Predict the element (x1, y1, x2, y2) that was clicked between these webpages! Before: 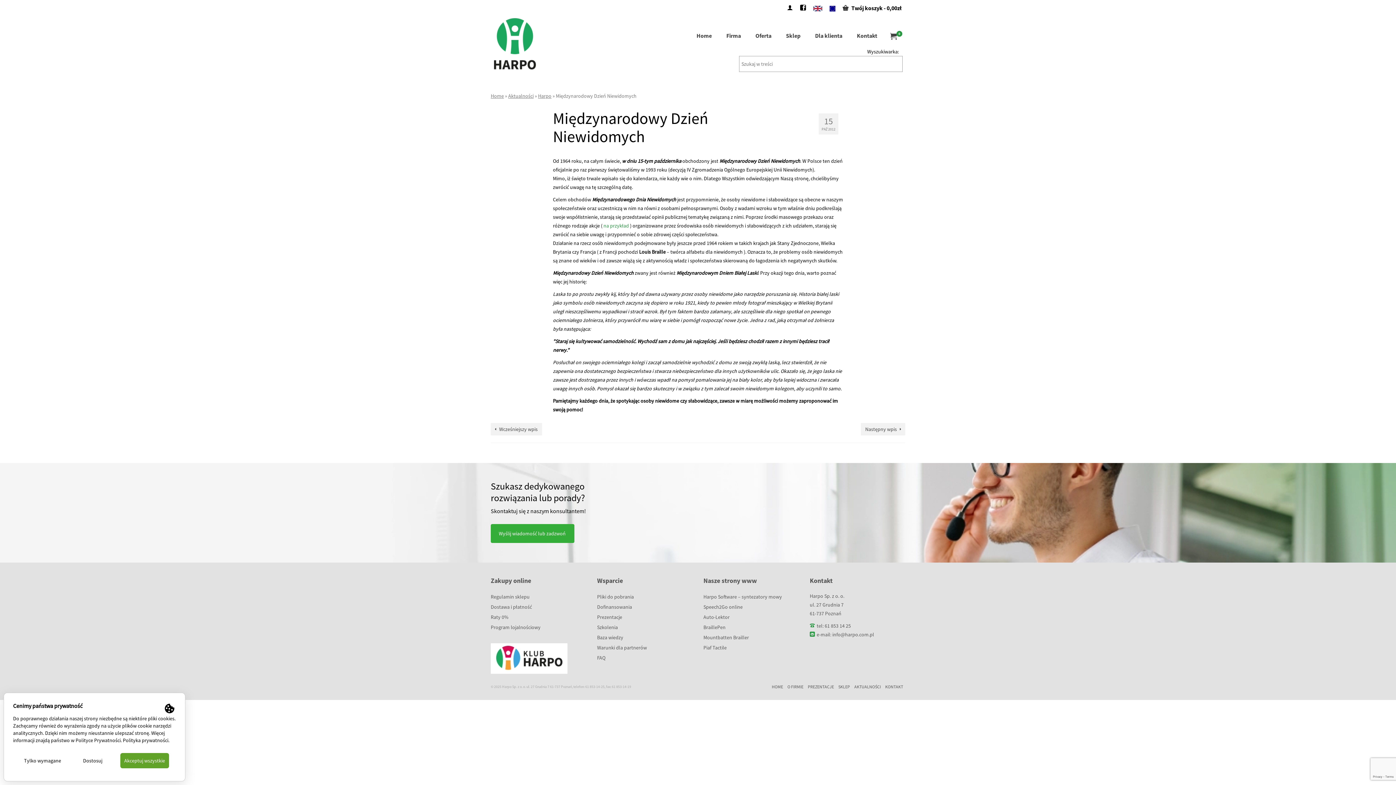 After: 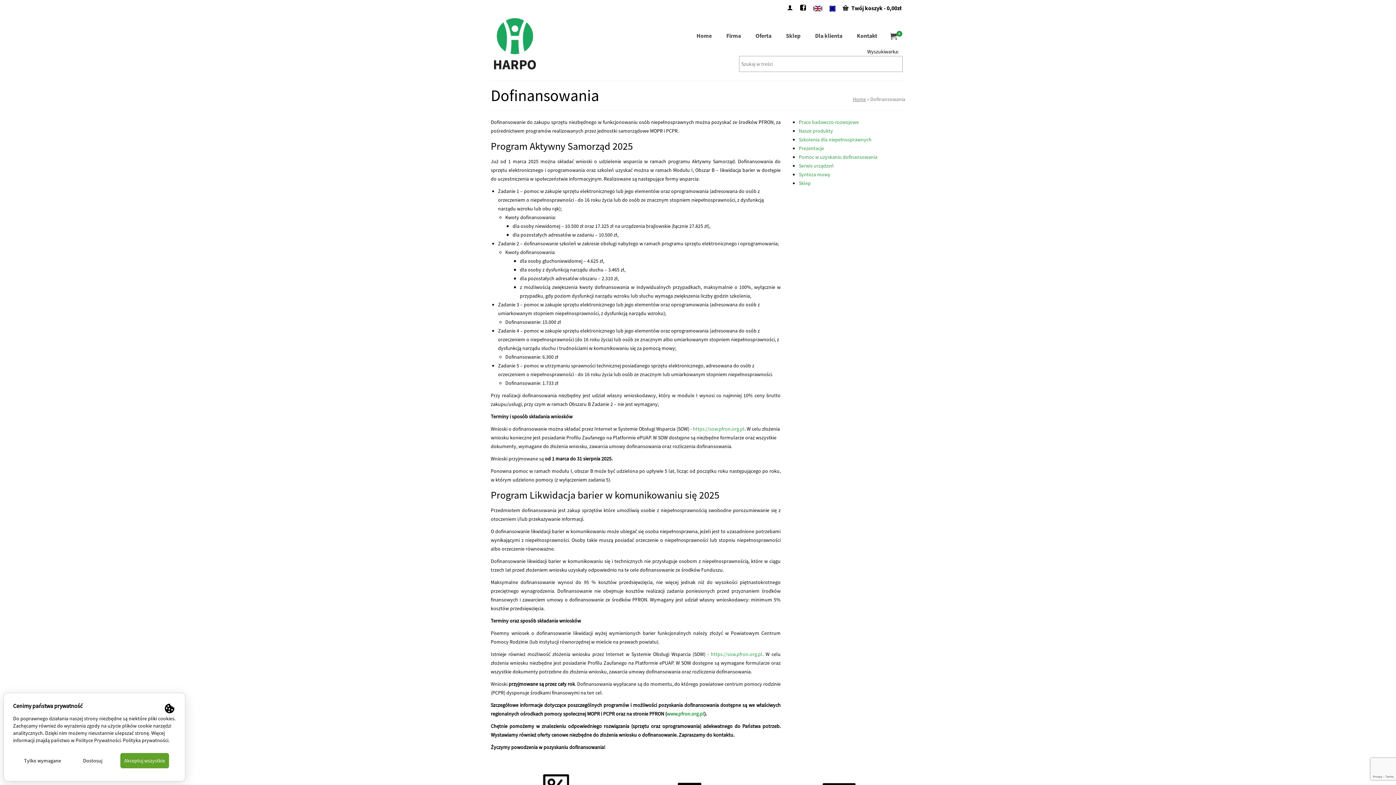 Action: label: Dofinansowania bbox: (597, 602, 688, 612)